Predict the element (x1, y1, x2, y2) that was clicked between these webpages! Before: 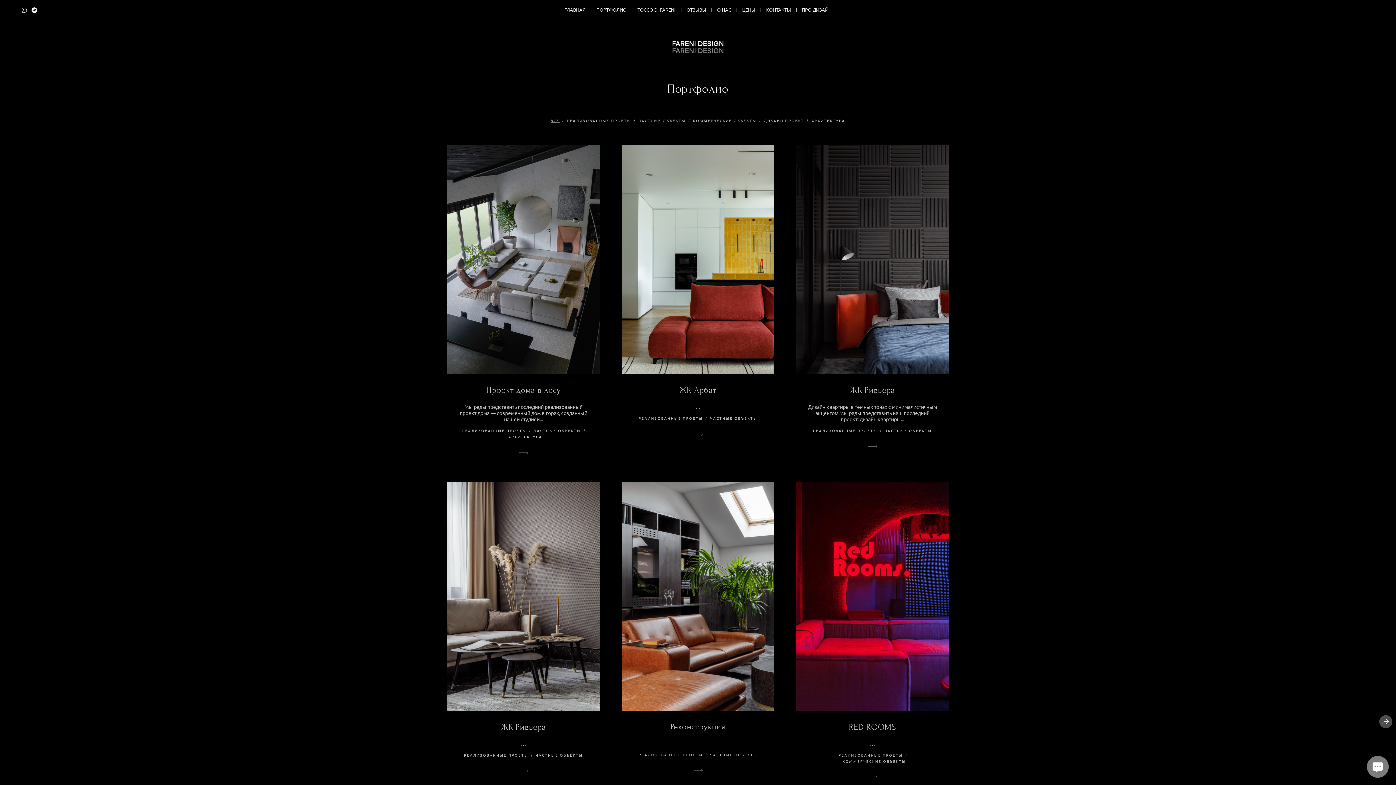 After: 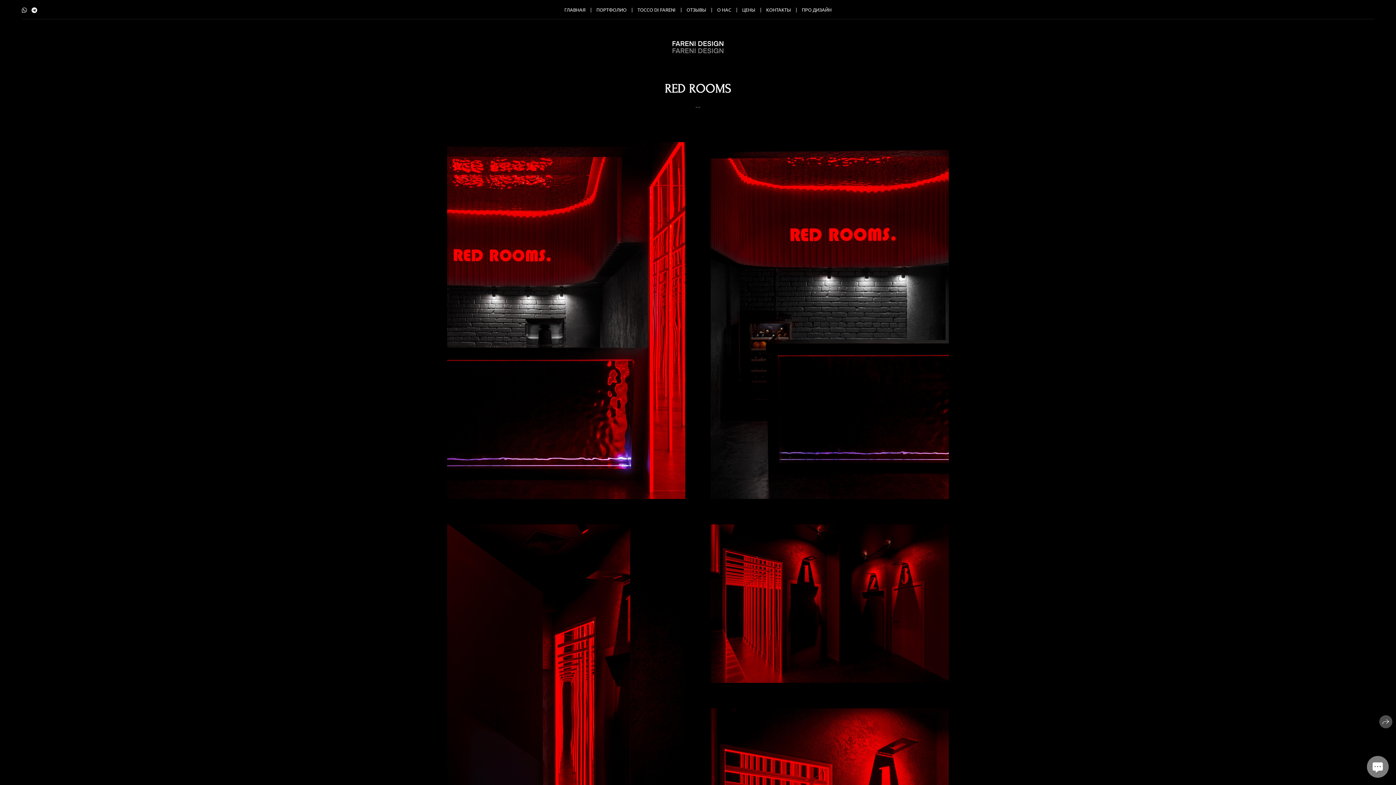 Action: bbox: (807, 769, 938, 785)